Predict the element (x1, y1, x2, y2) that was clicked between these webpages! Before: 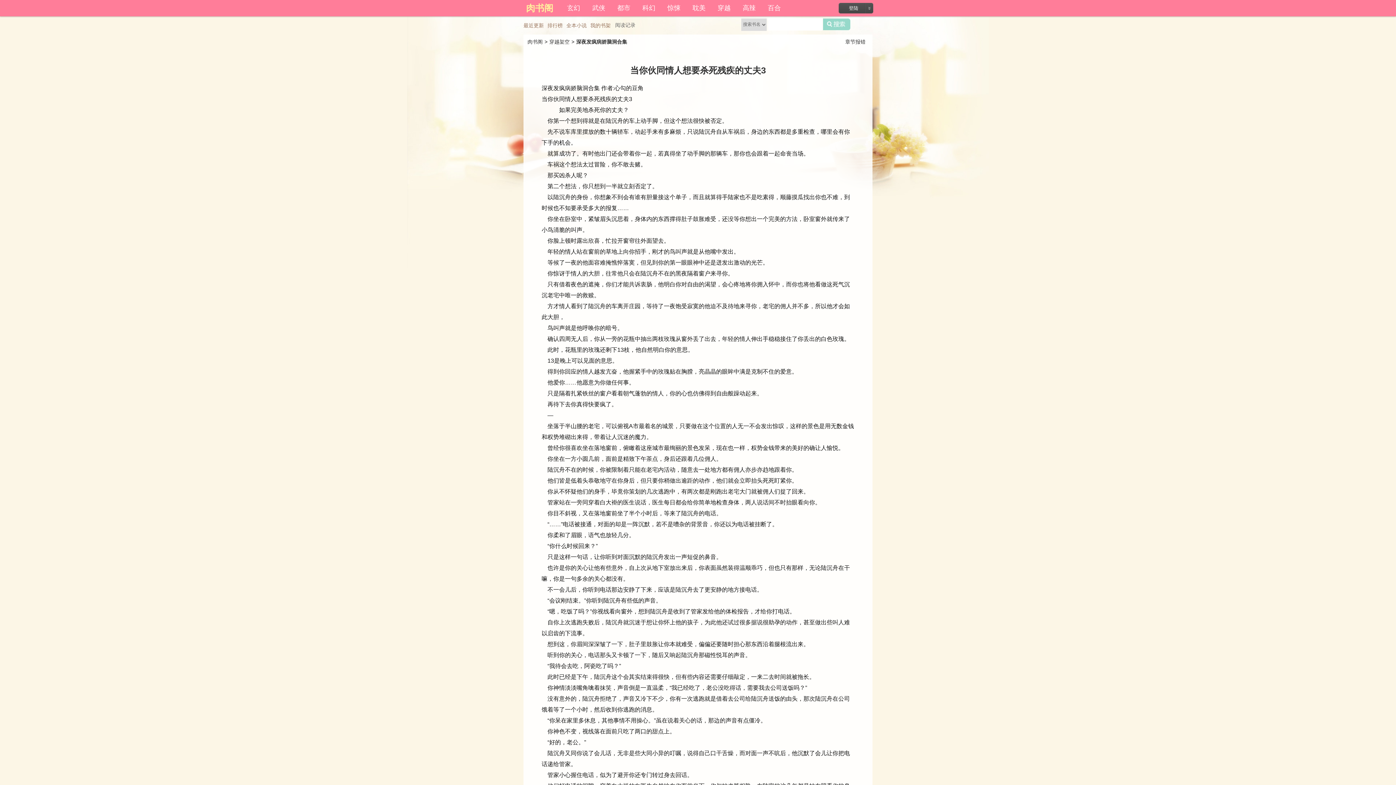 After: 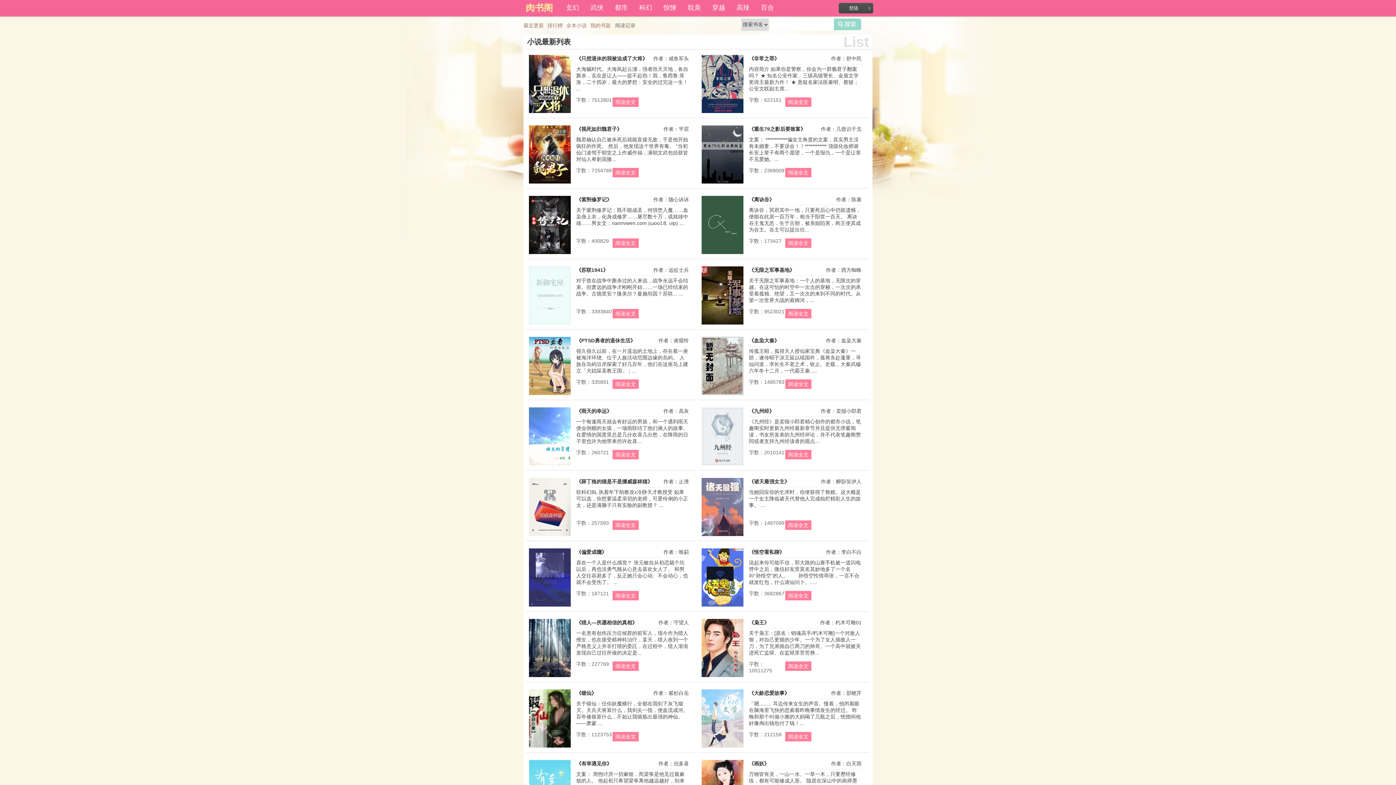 Action: label: 全本小说 bbox: (566, 22, 586, 28)